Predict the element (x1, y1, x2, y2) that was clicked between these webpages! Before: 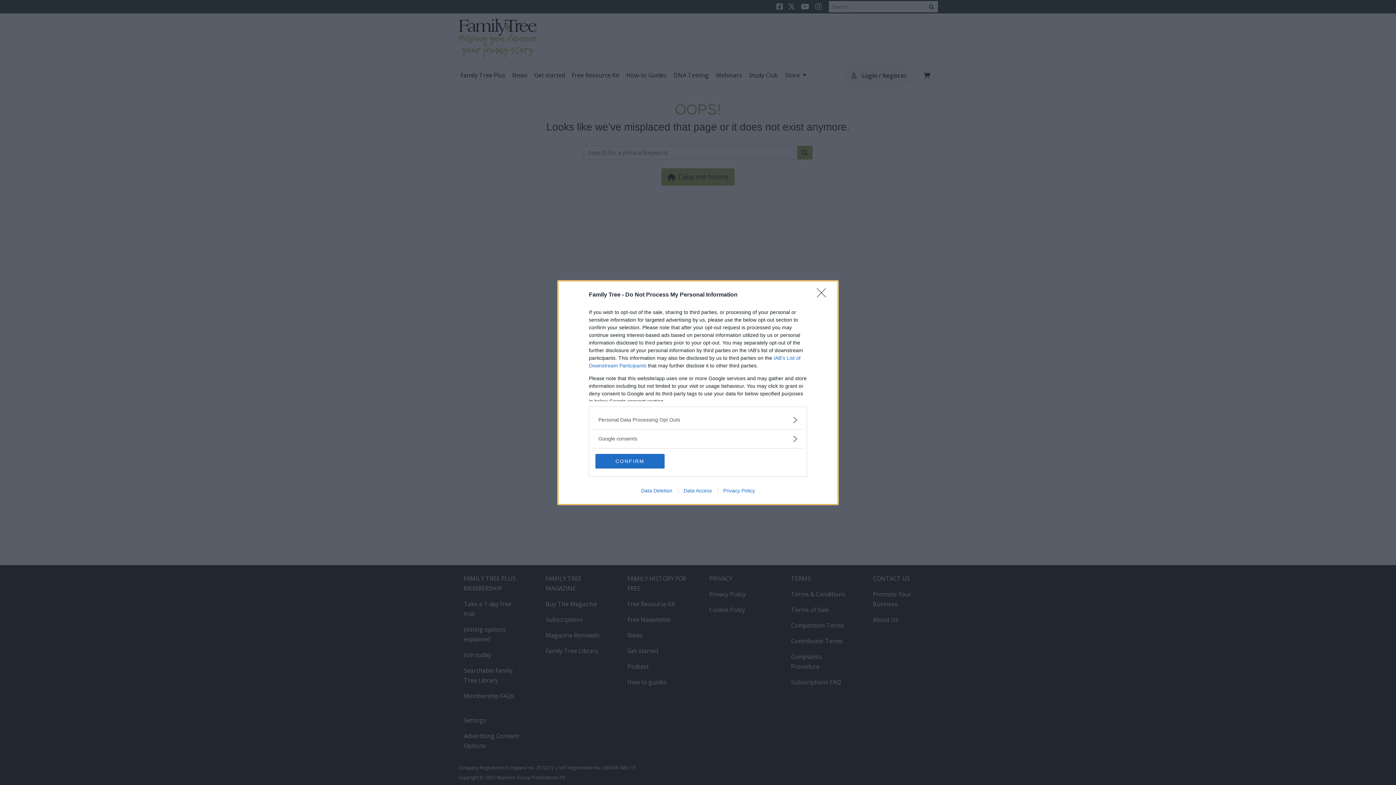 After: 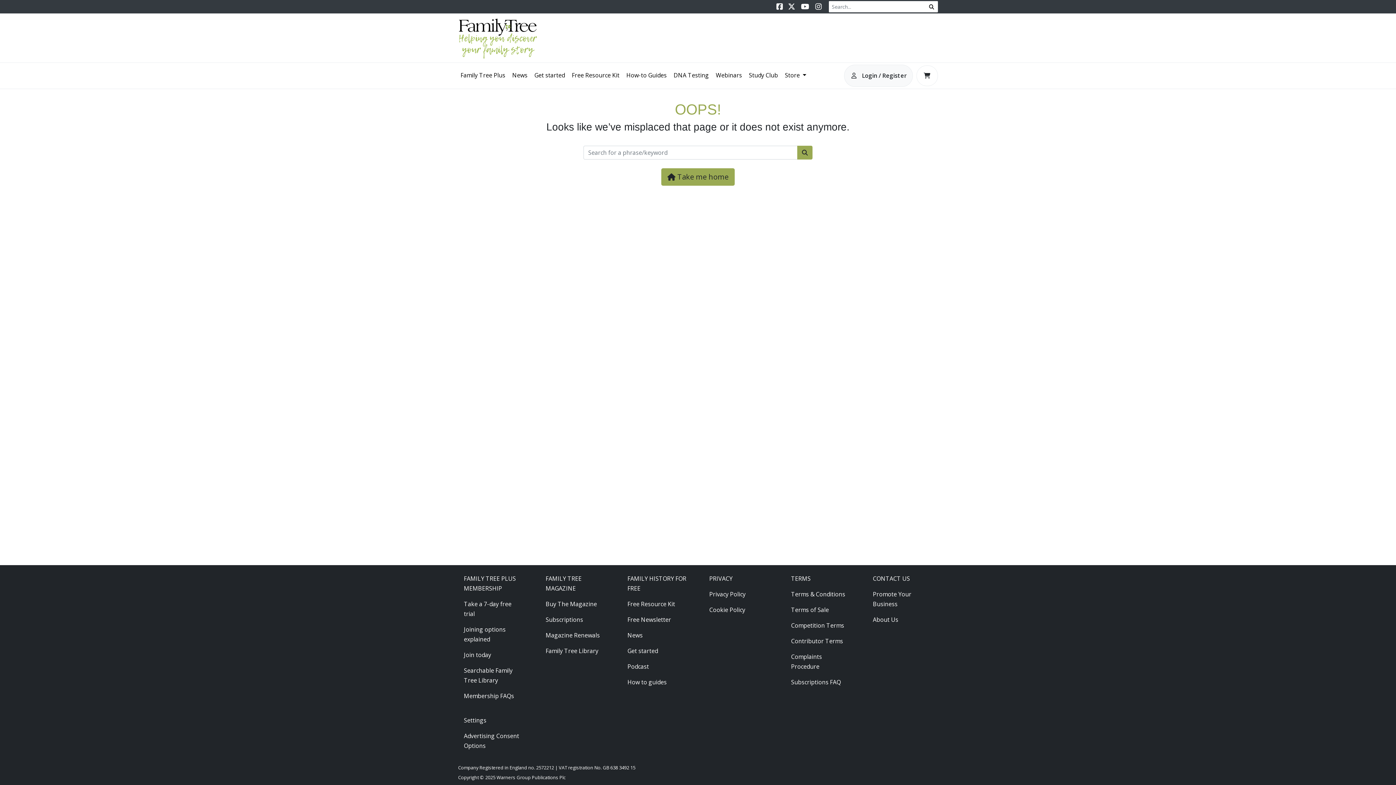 Action: label: Close bbox: (817, 288, 830, 302)